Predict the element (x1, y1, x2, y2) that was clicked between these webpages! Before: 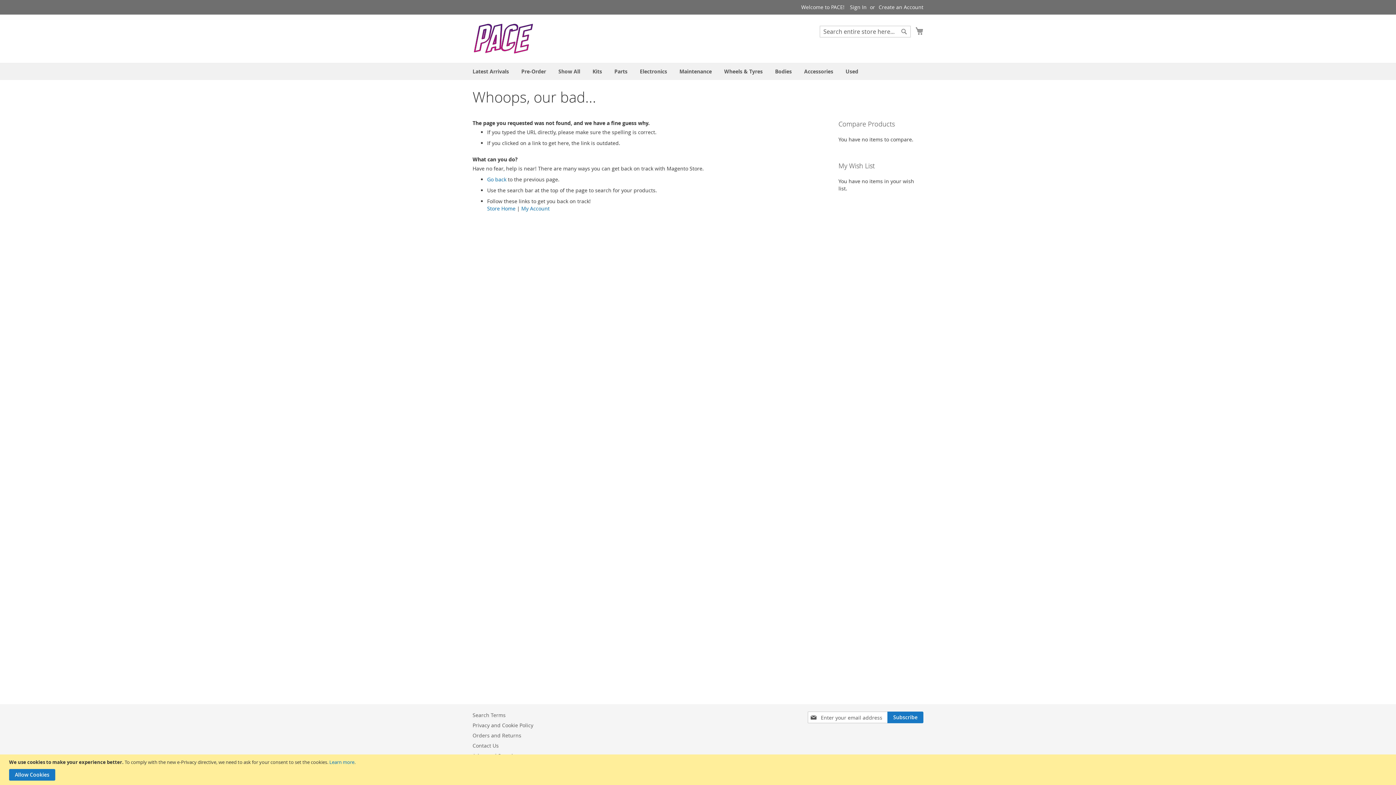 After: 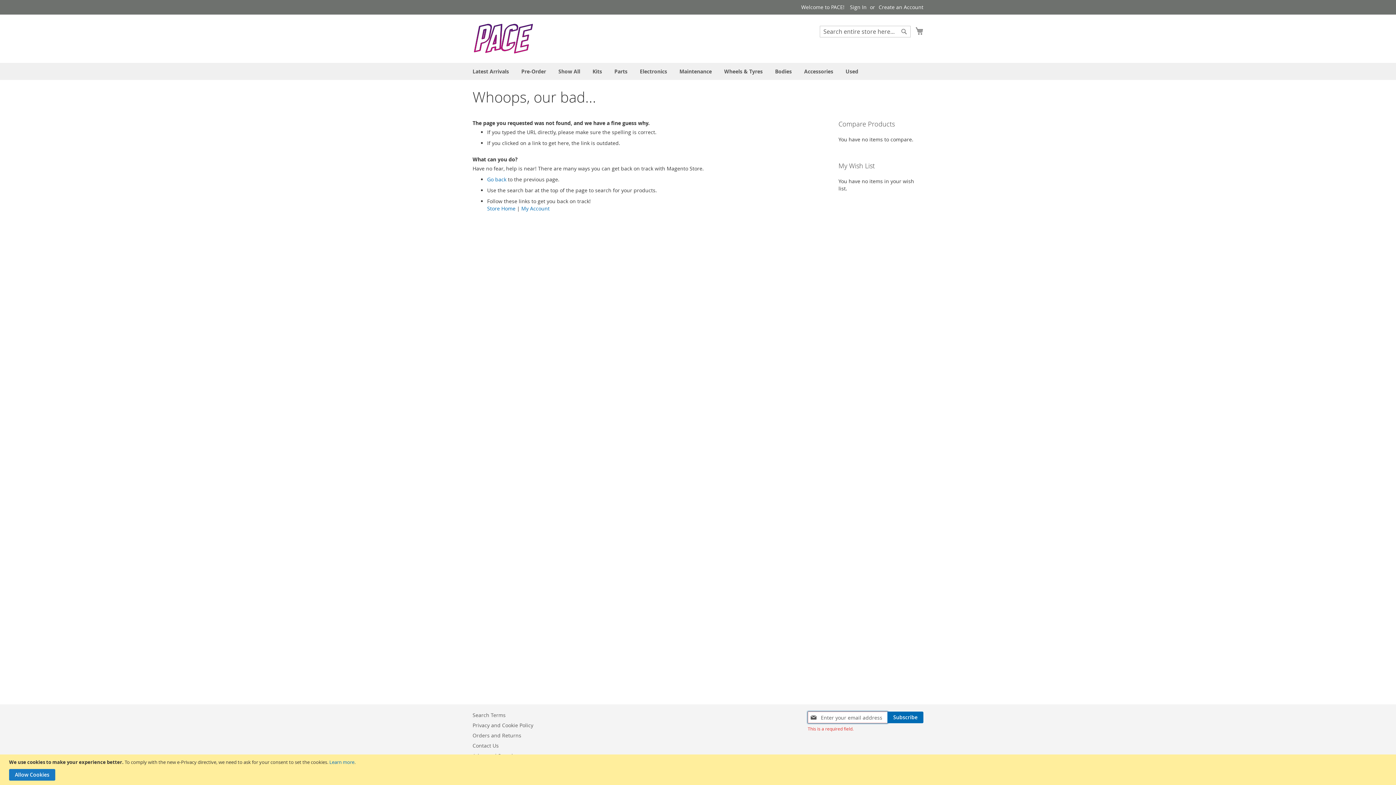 Action: bbox: (887, 712, 923, 723) label: Subscribe